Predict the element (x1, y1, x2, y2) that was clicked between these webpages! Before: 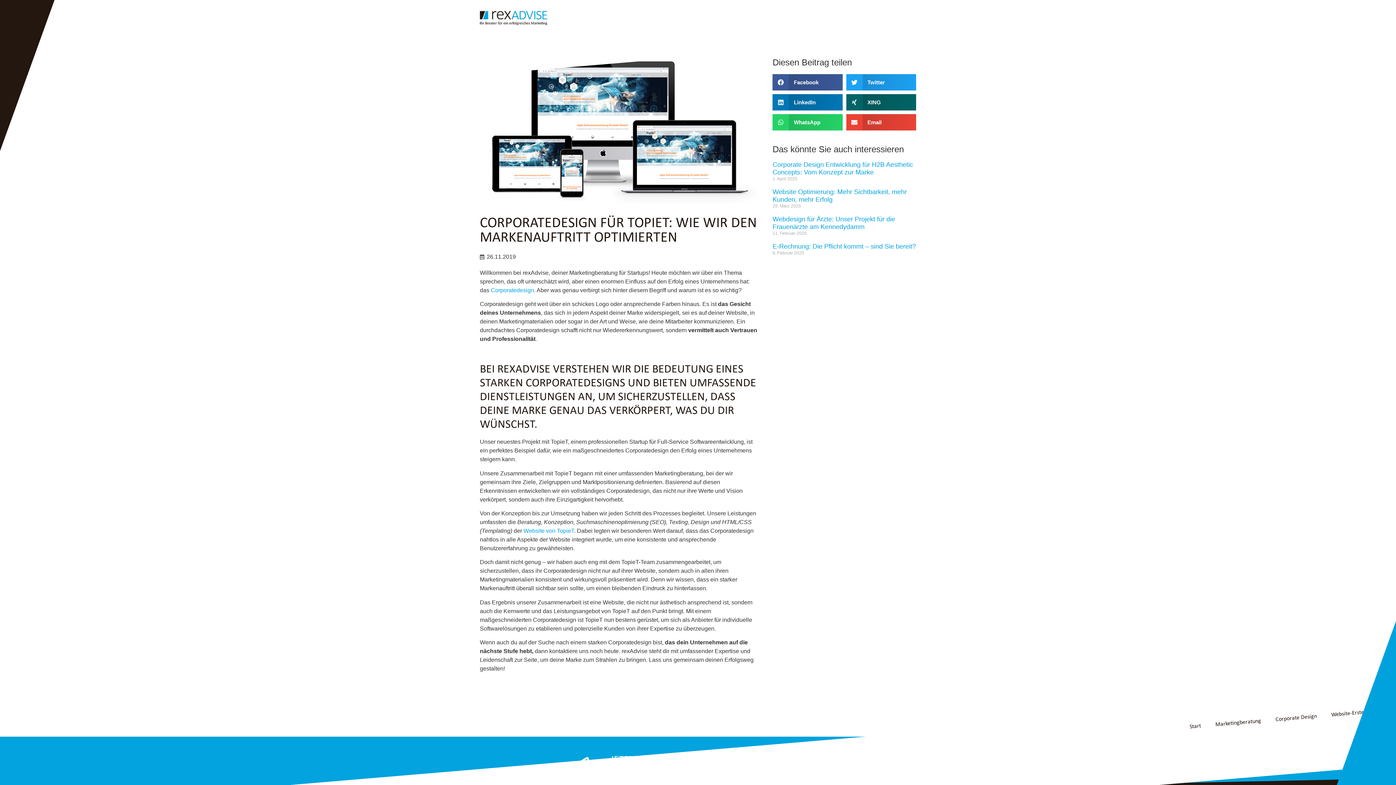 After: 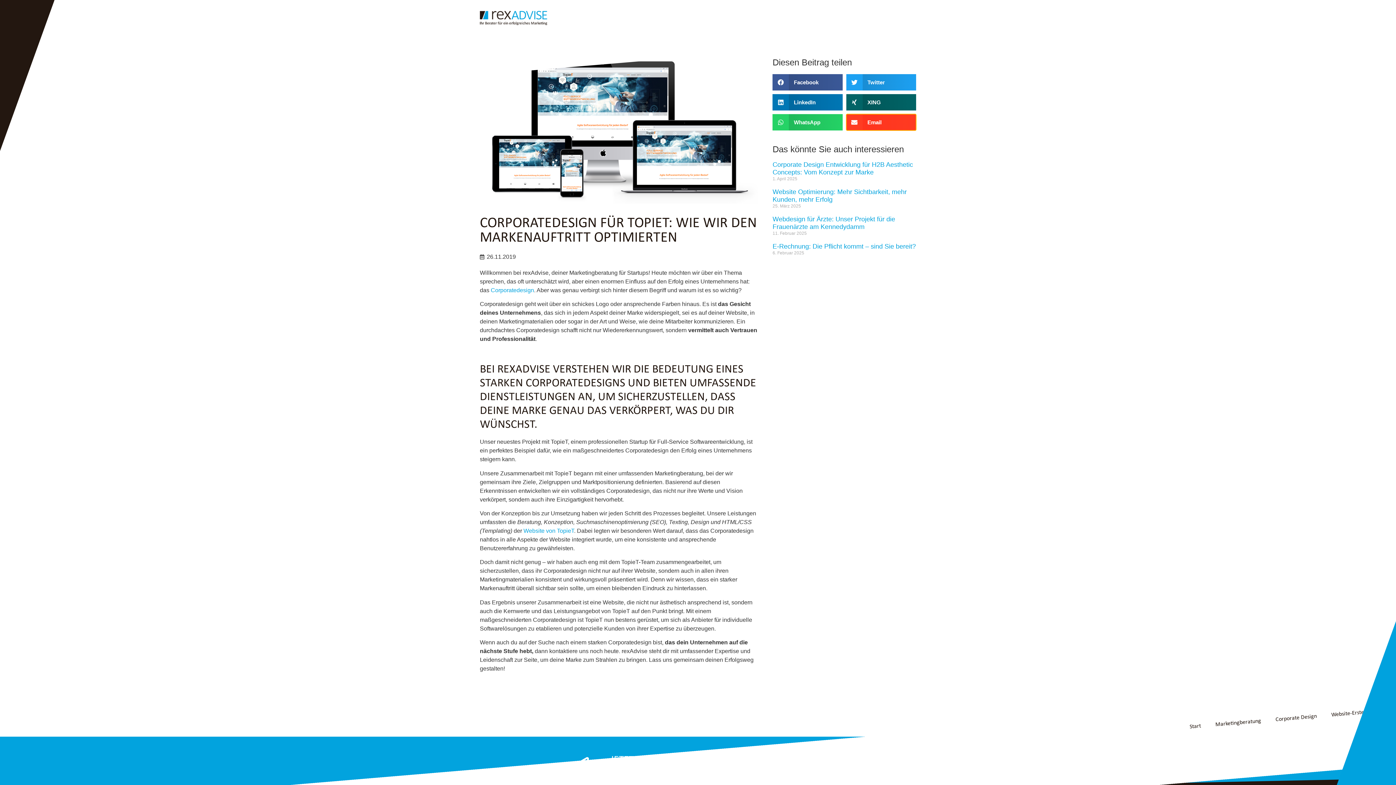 Action: bbox: (846, 114, 916, 130) label: Share on email